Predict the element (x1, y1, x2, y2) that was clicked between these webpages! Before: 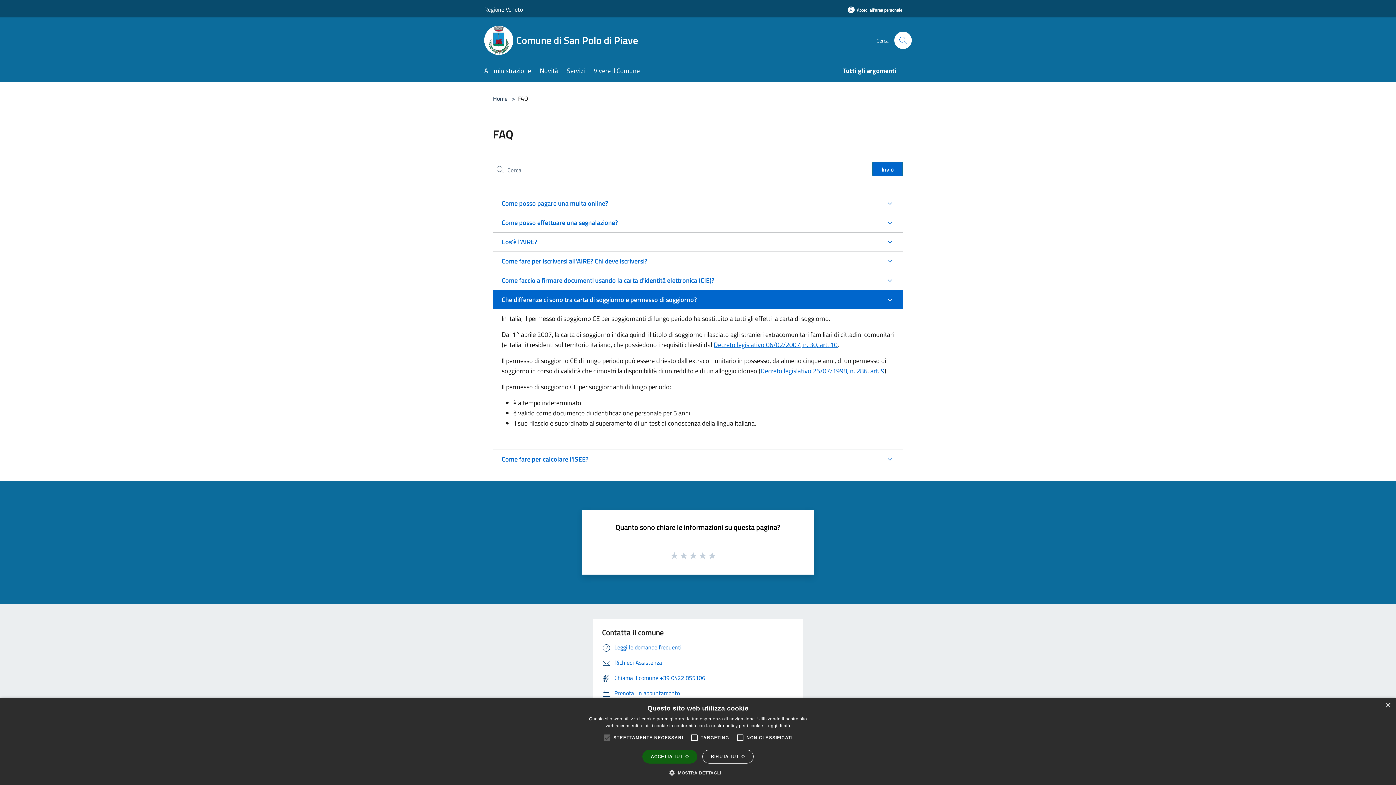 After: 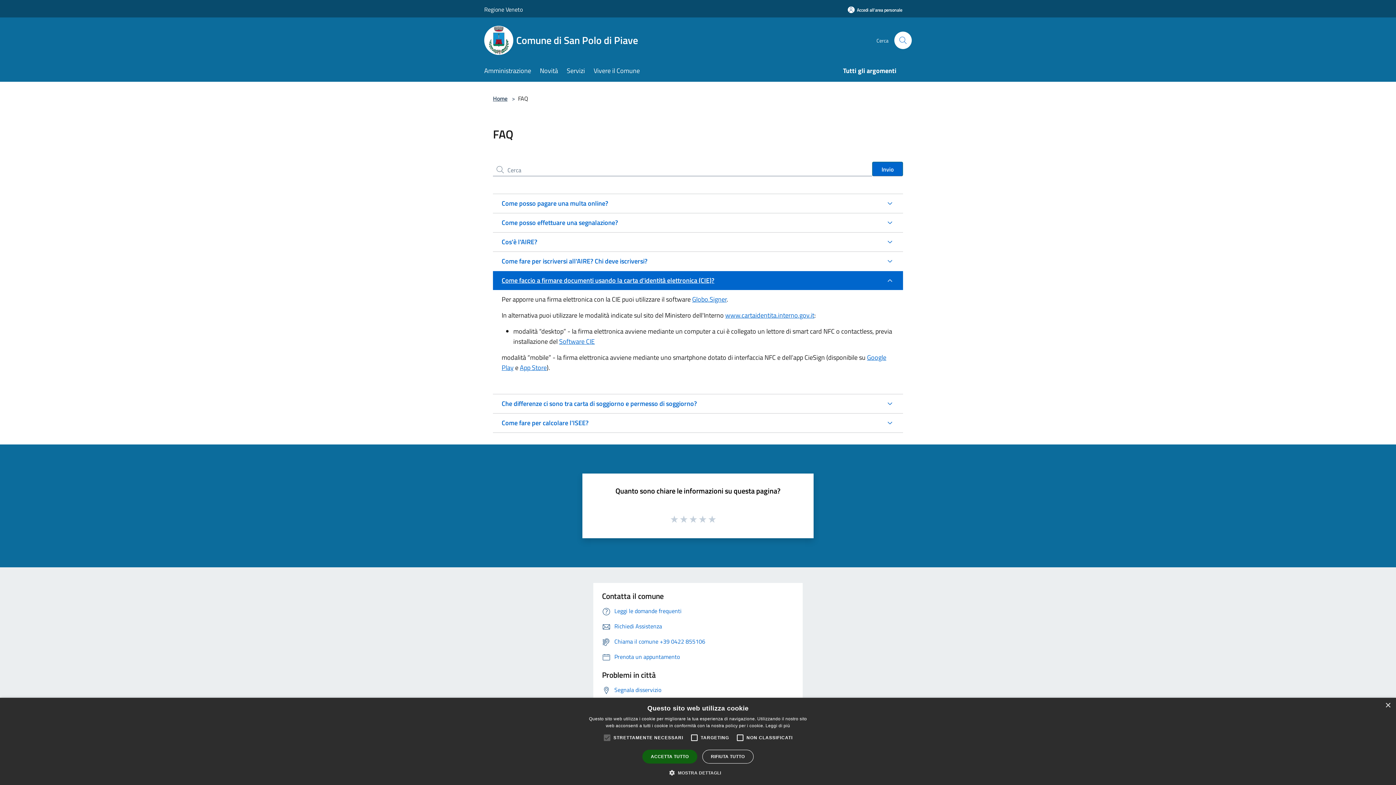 Action: bbox: (493, 270, 903, 290) label: Come faccio a firmare documenti usando la carta d'identità elettronica (CIE)?